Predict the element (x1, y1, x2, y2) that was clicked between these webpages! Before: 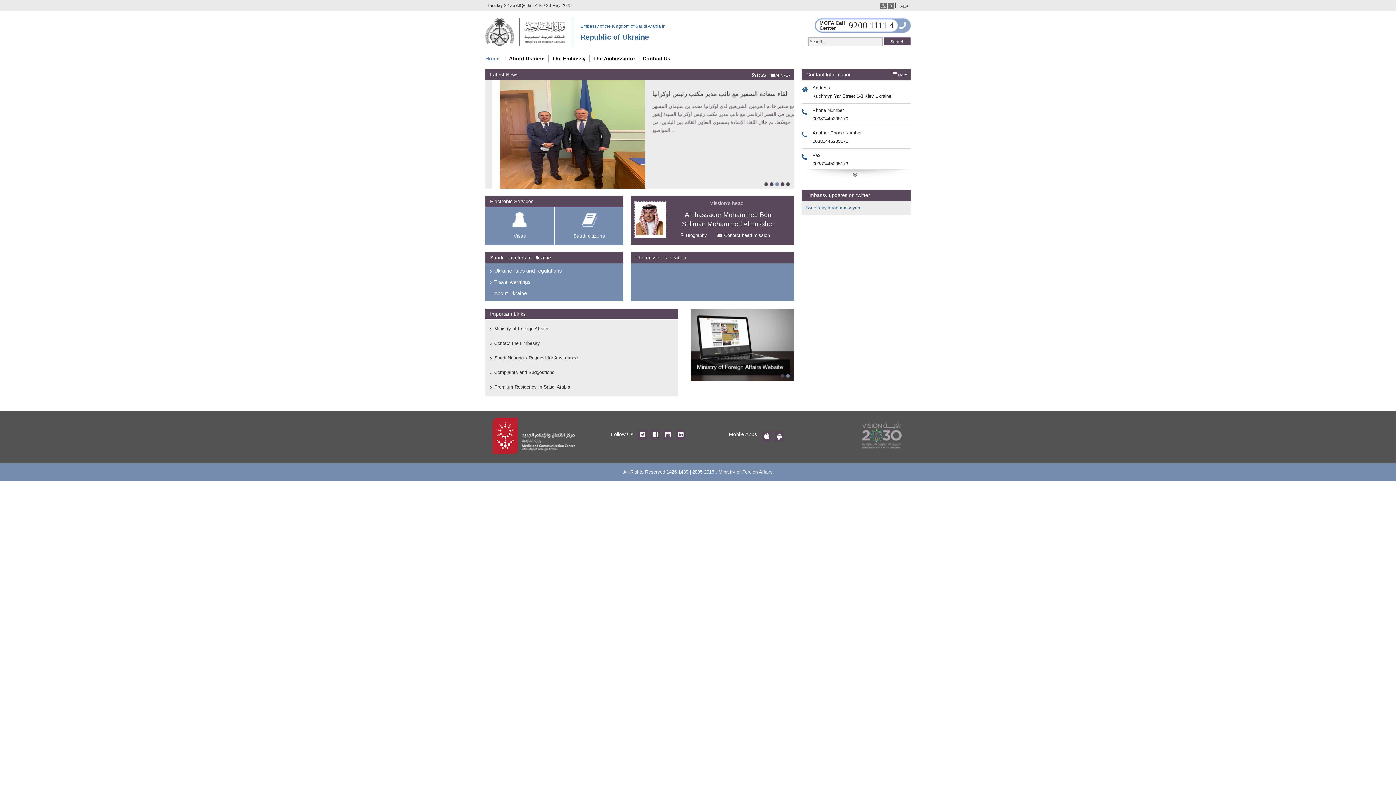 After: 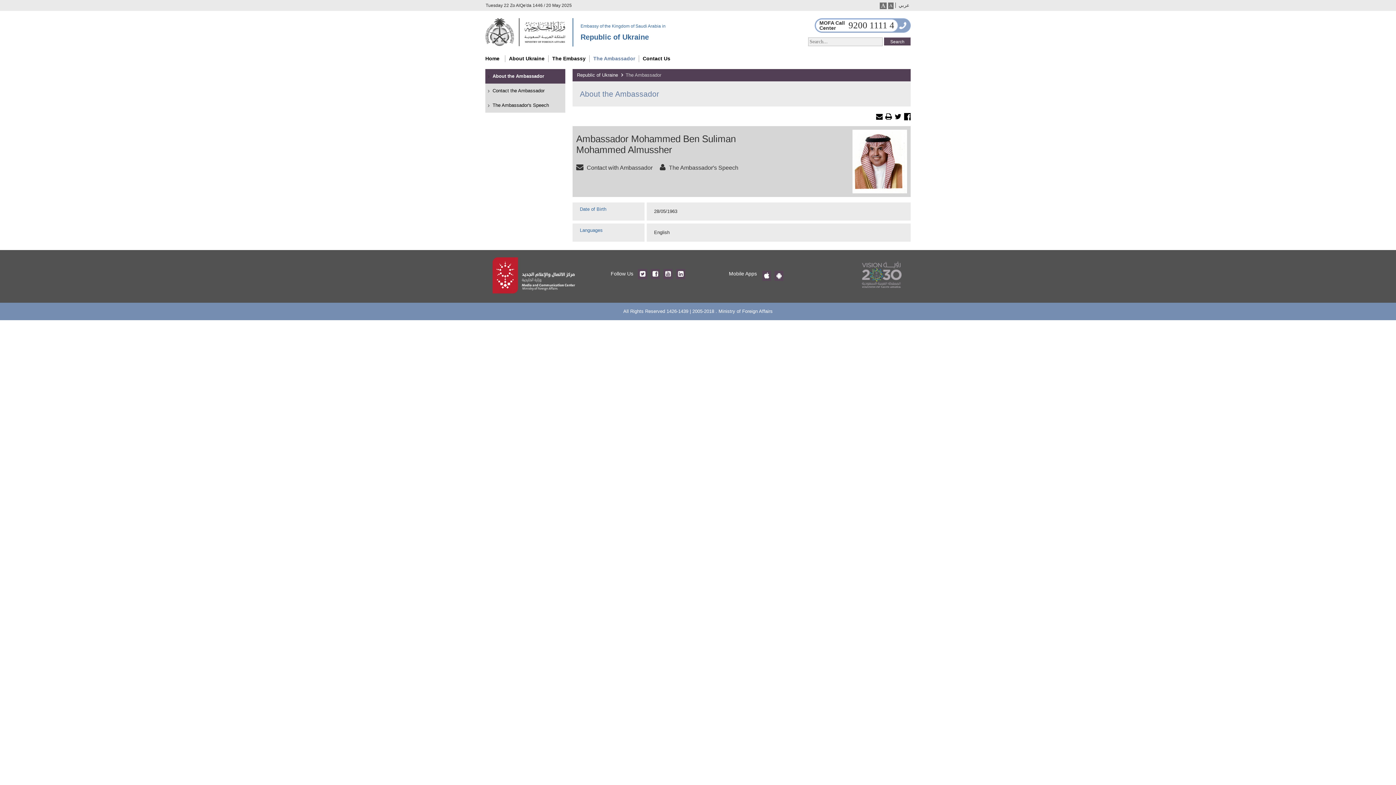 Action: label: Biography bbox: (679, 232, 707, 238)